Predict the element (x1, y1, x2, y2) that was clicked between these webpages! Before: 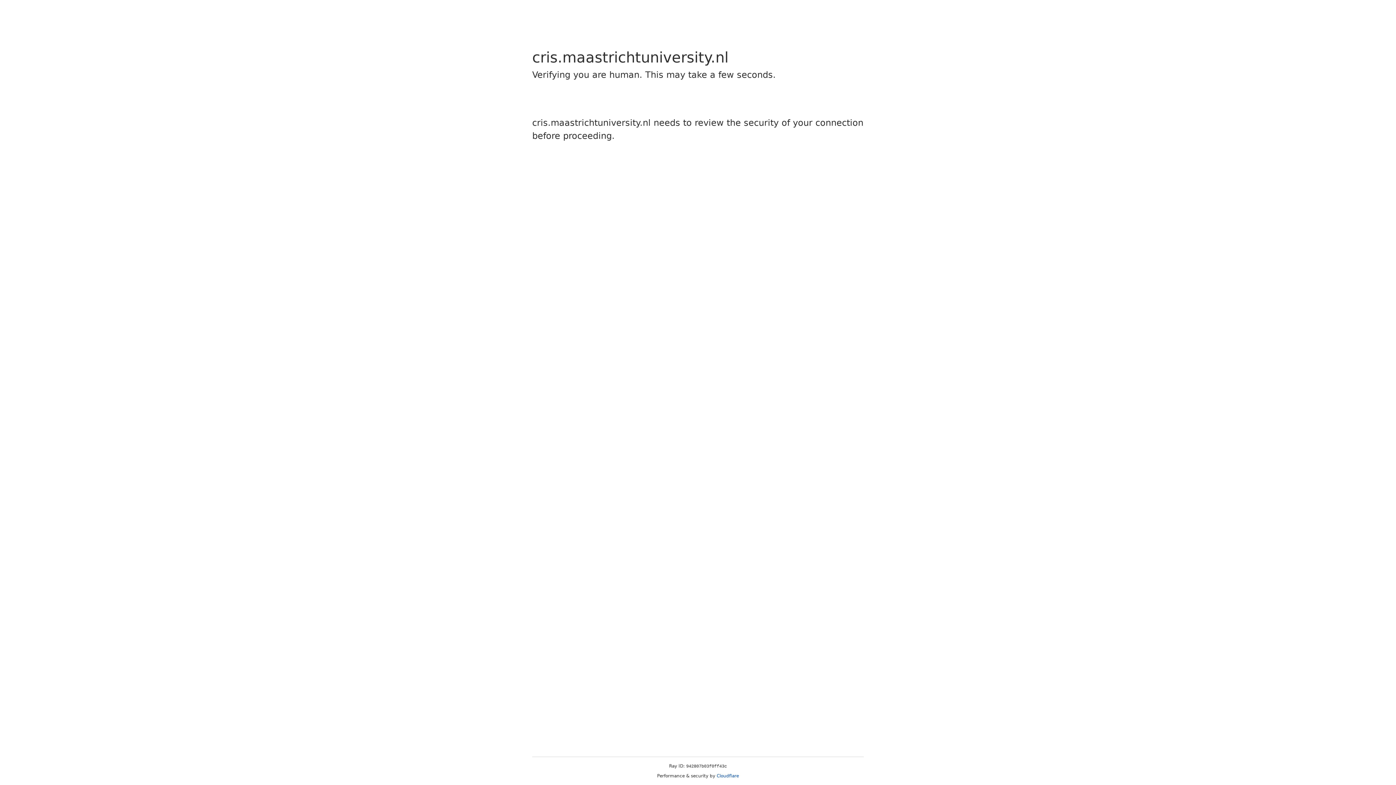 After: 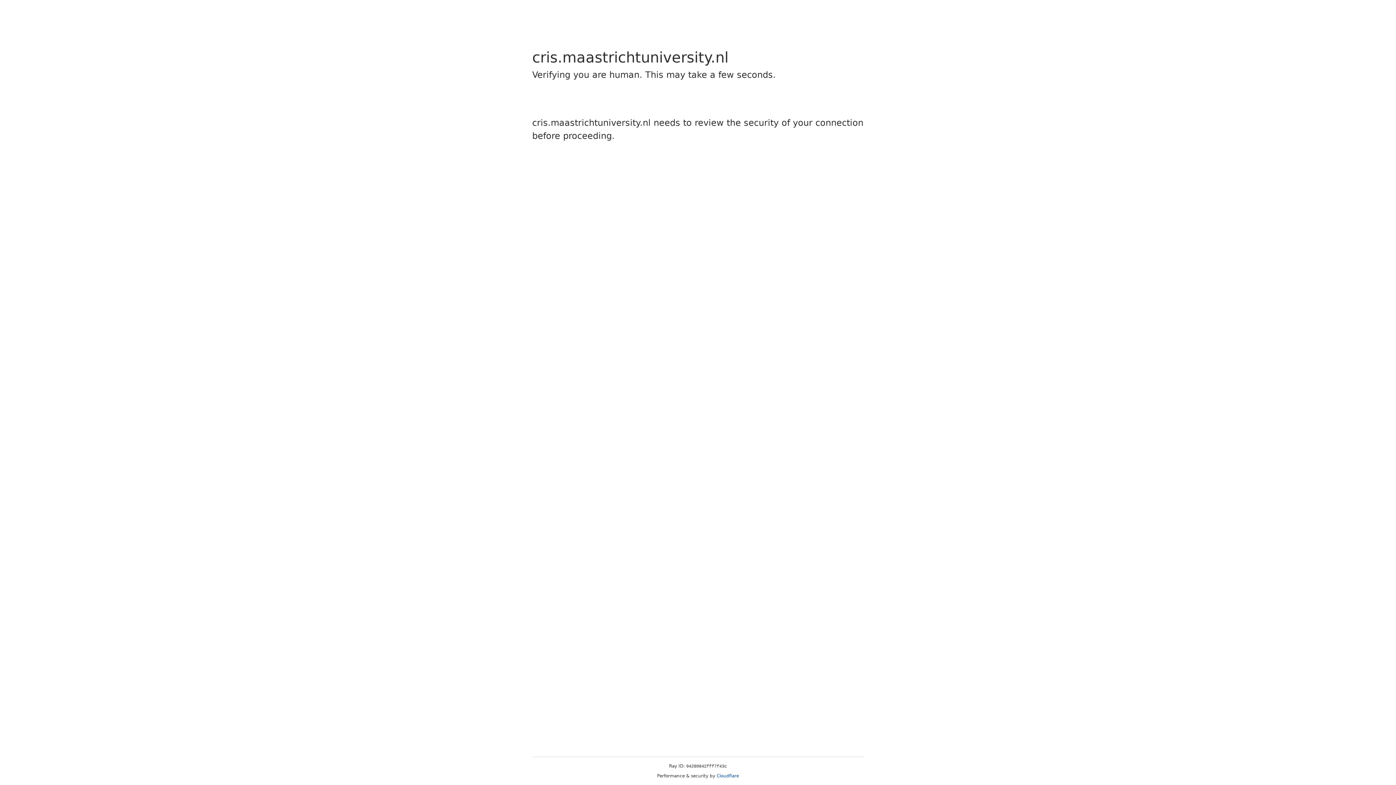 Action: label: Cloudflare bbox: (716, 773, 739, 778)